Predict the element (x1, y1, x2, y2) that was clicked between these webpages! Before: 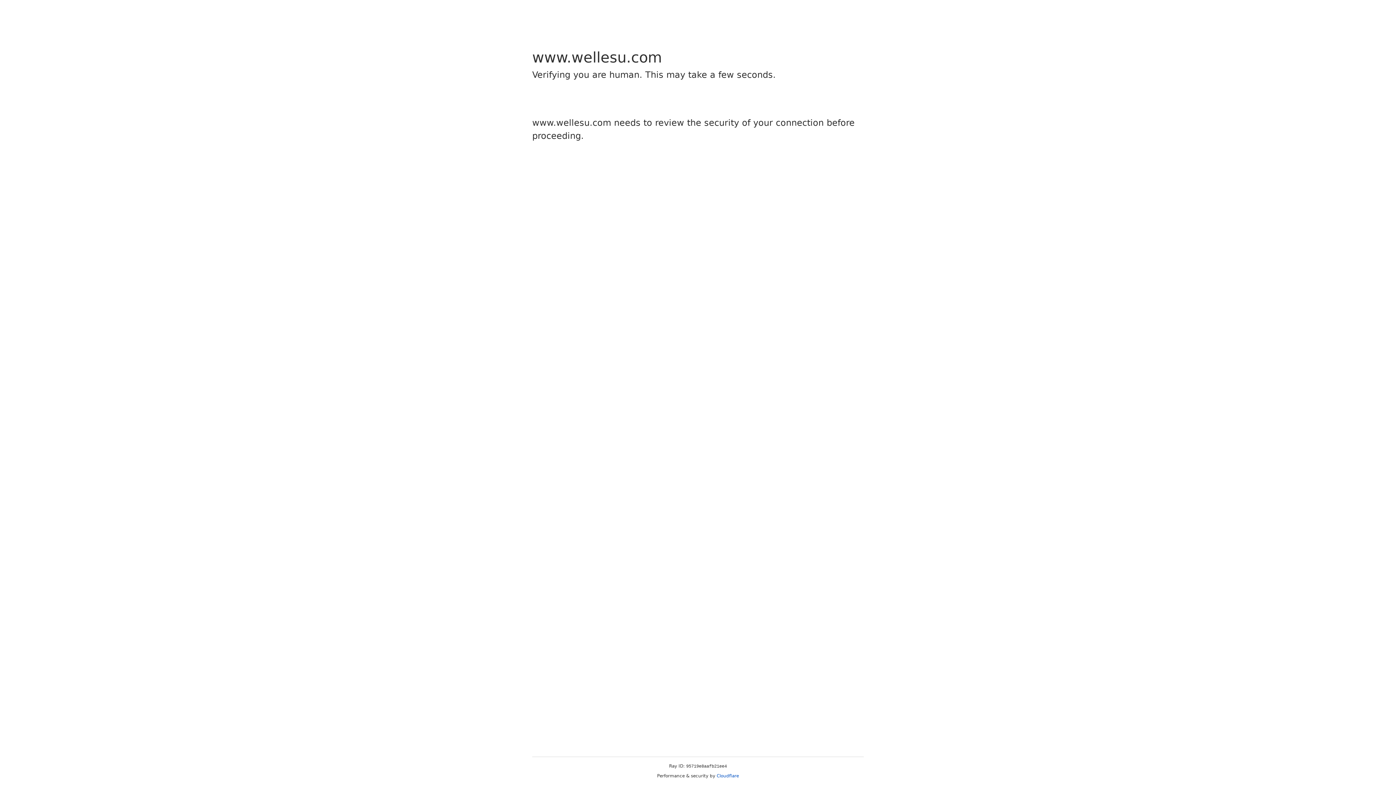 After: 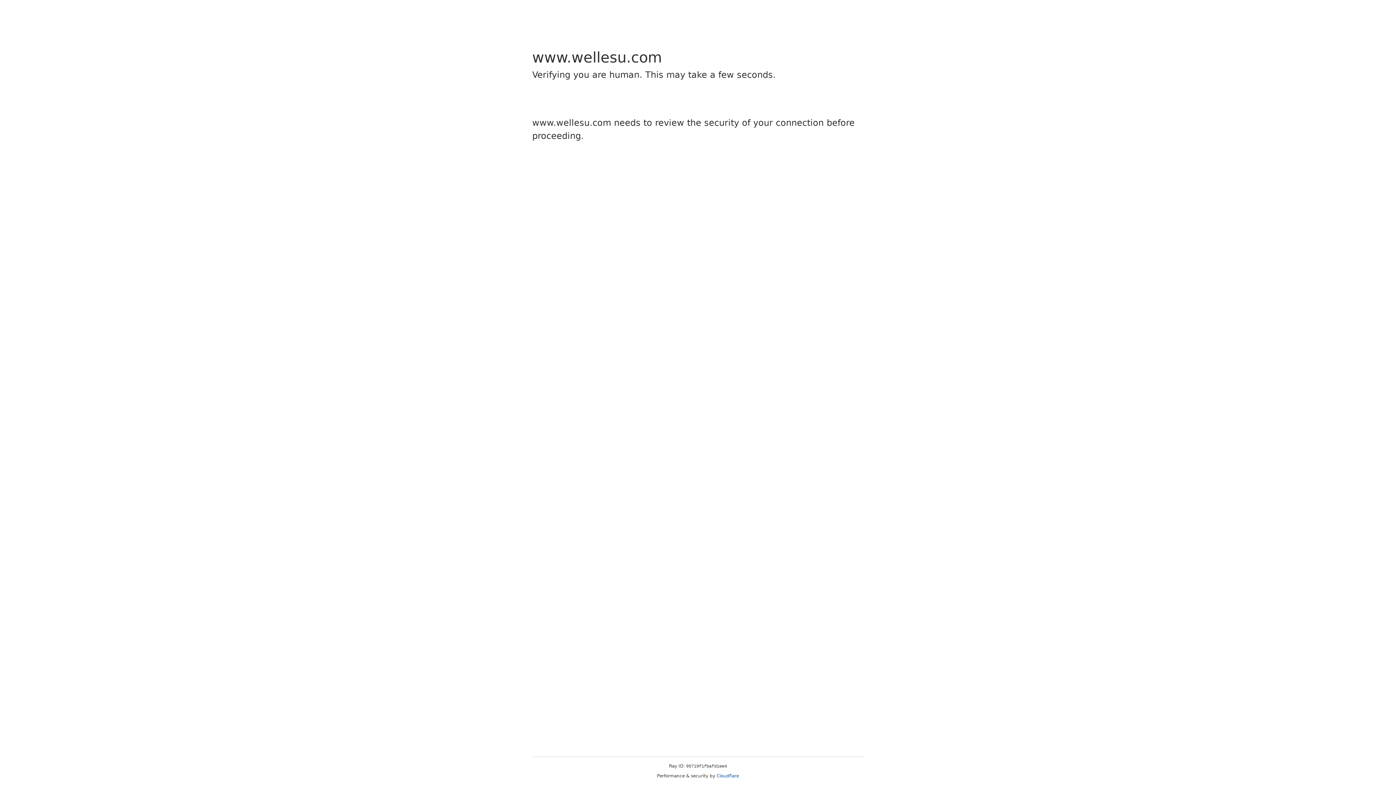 Action: label: Cloudflare bbox: (716, 773, 739, 778)